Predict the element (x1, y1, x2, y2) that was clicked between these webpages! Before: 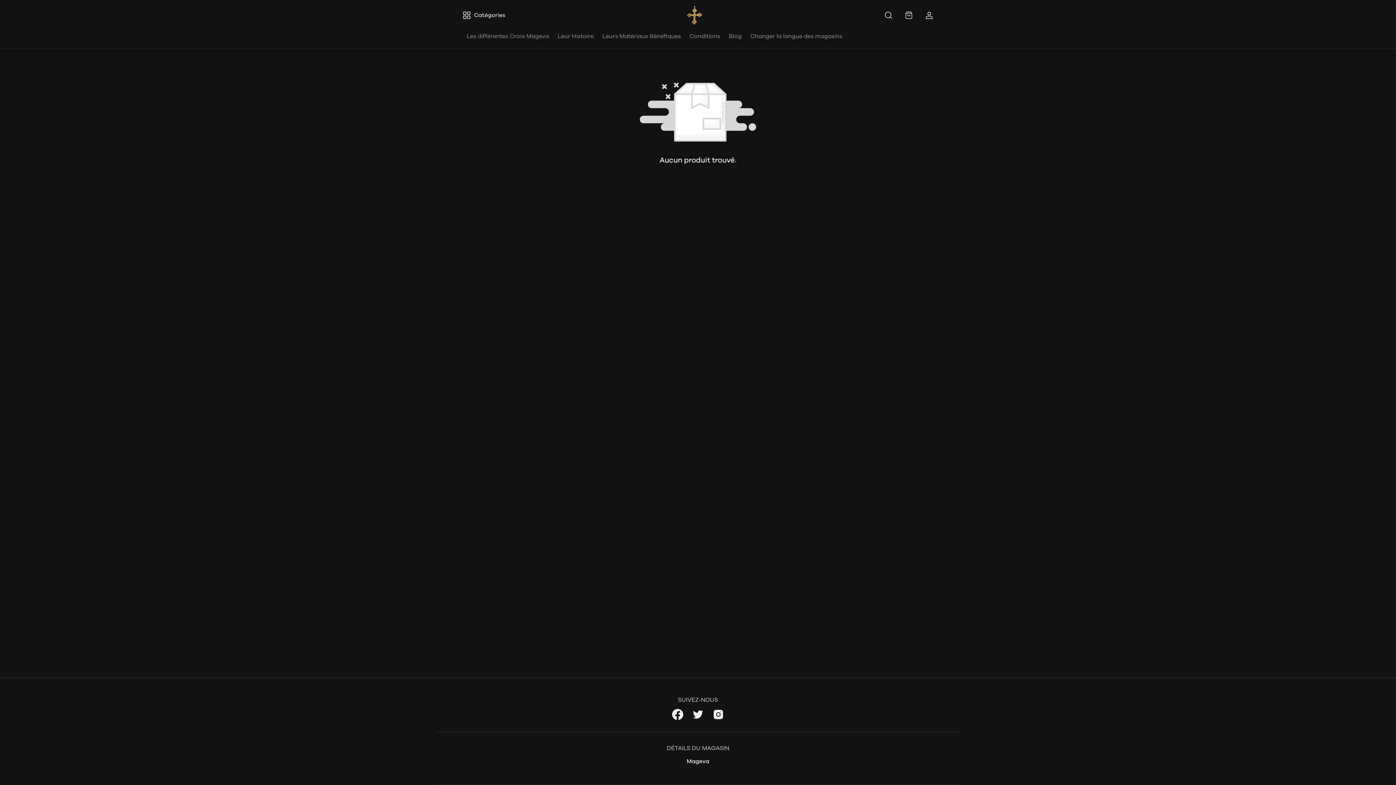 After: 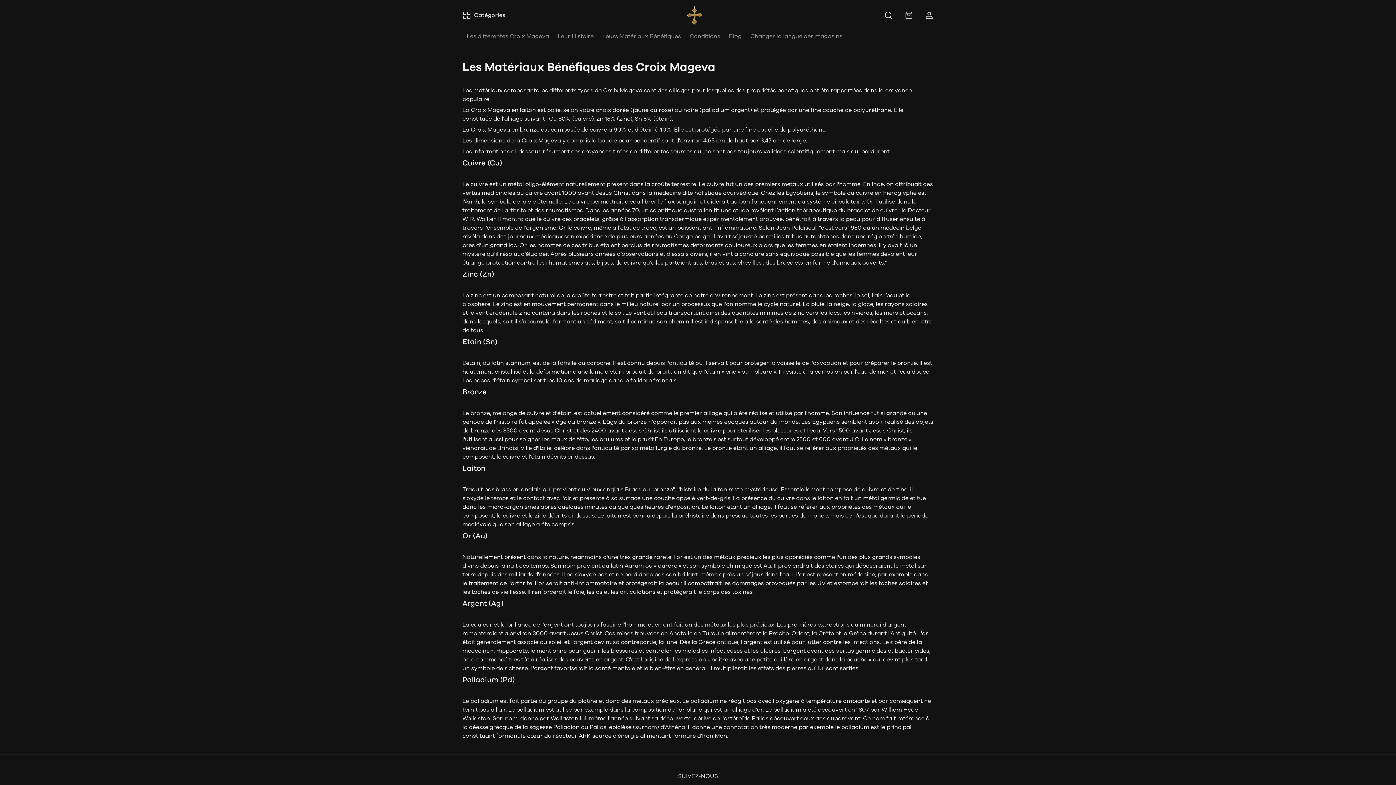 Action: label: Leurs Matériaux Bénéfiques bbox: (598, 30, 685, 42)